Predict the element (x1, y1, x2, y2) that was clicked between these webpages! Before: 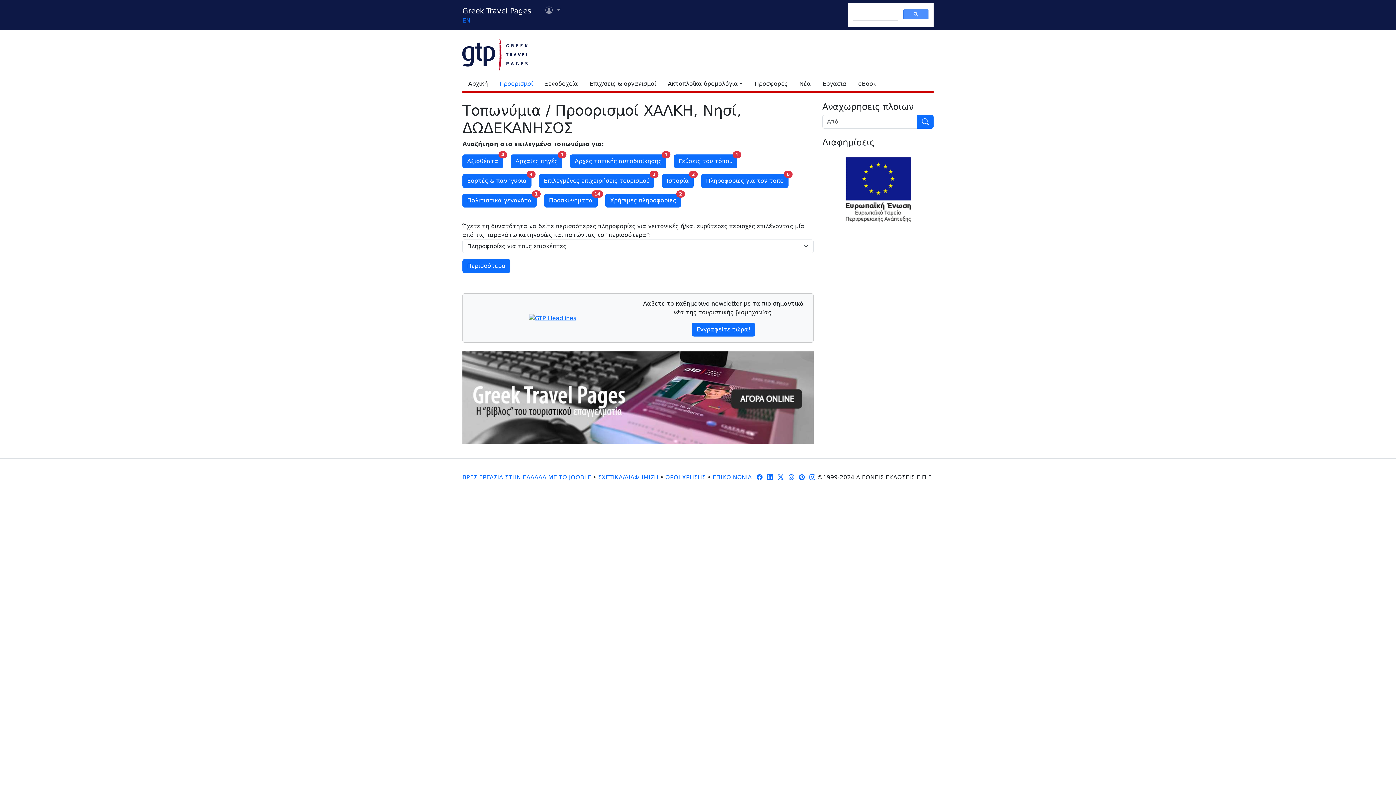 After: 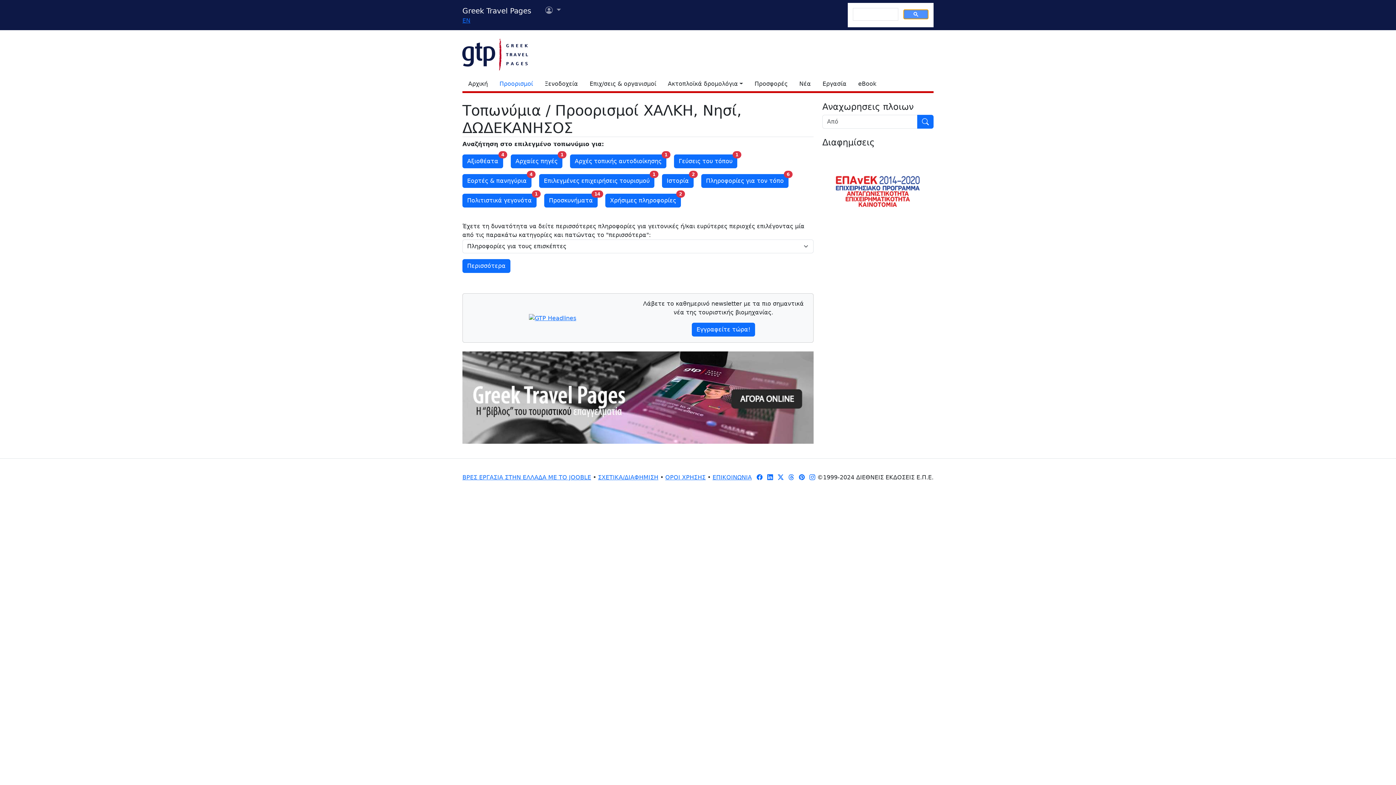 Action: bbox: (903, 9, 928, 19)